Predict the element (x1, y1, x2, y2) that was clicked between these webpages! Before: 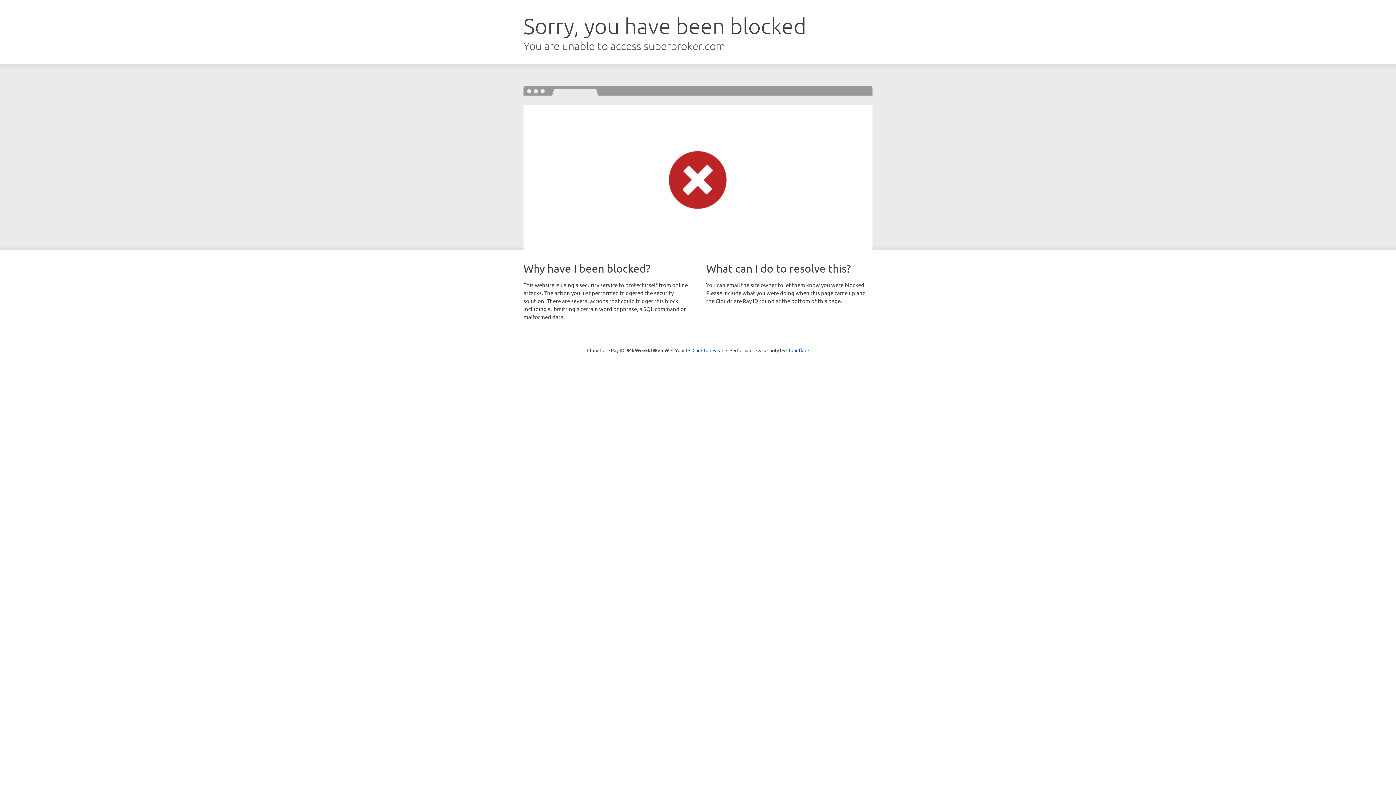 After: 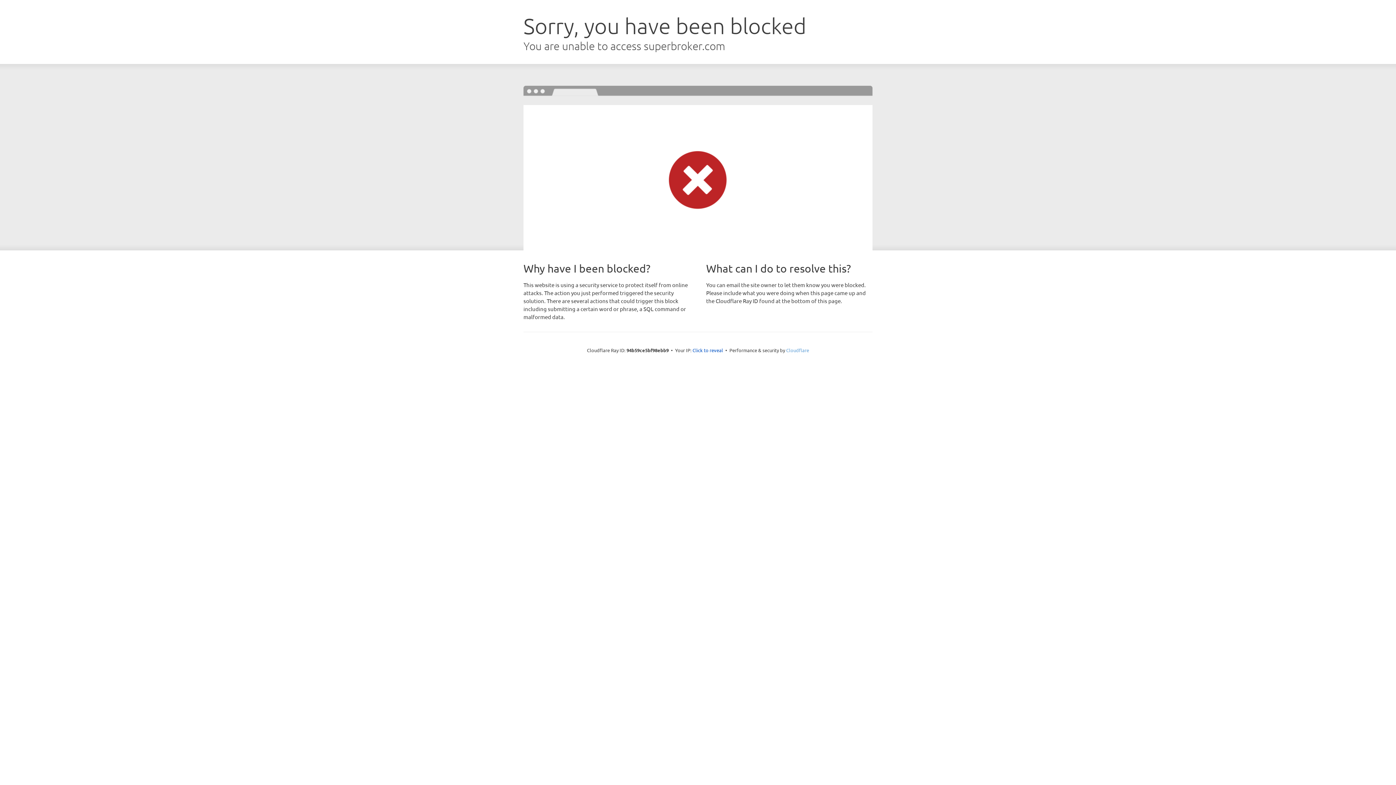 Action: label: Cloudflare bbox: (786, 347, 809, 353)